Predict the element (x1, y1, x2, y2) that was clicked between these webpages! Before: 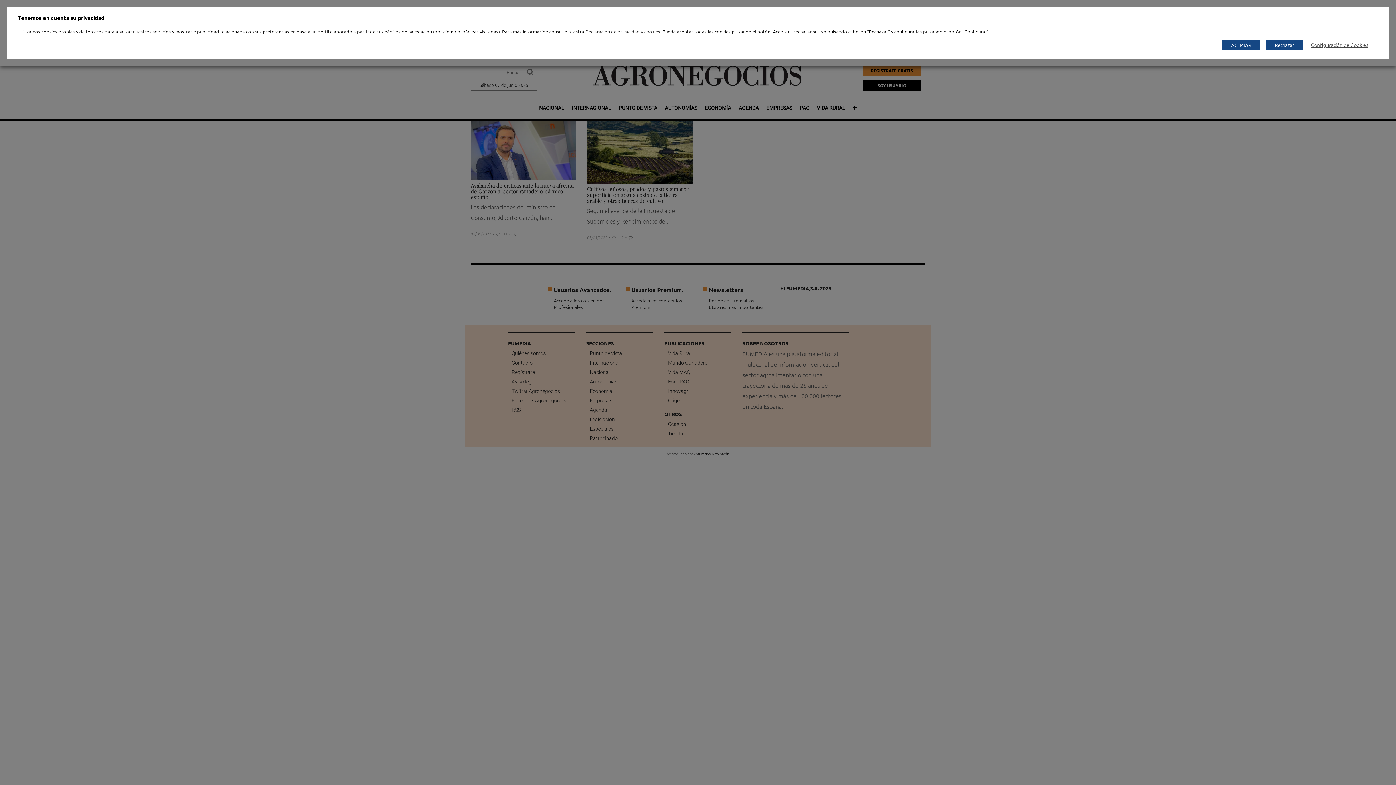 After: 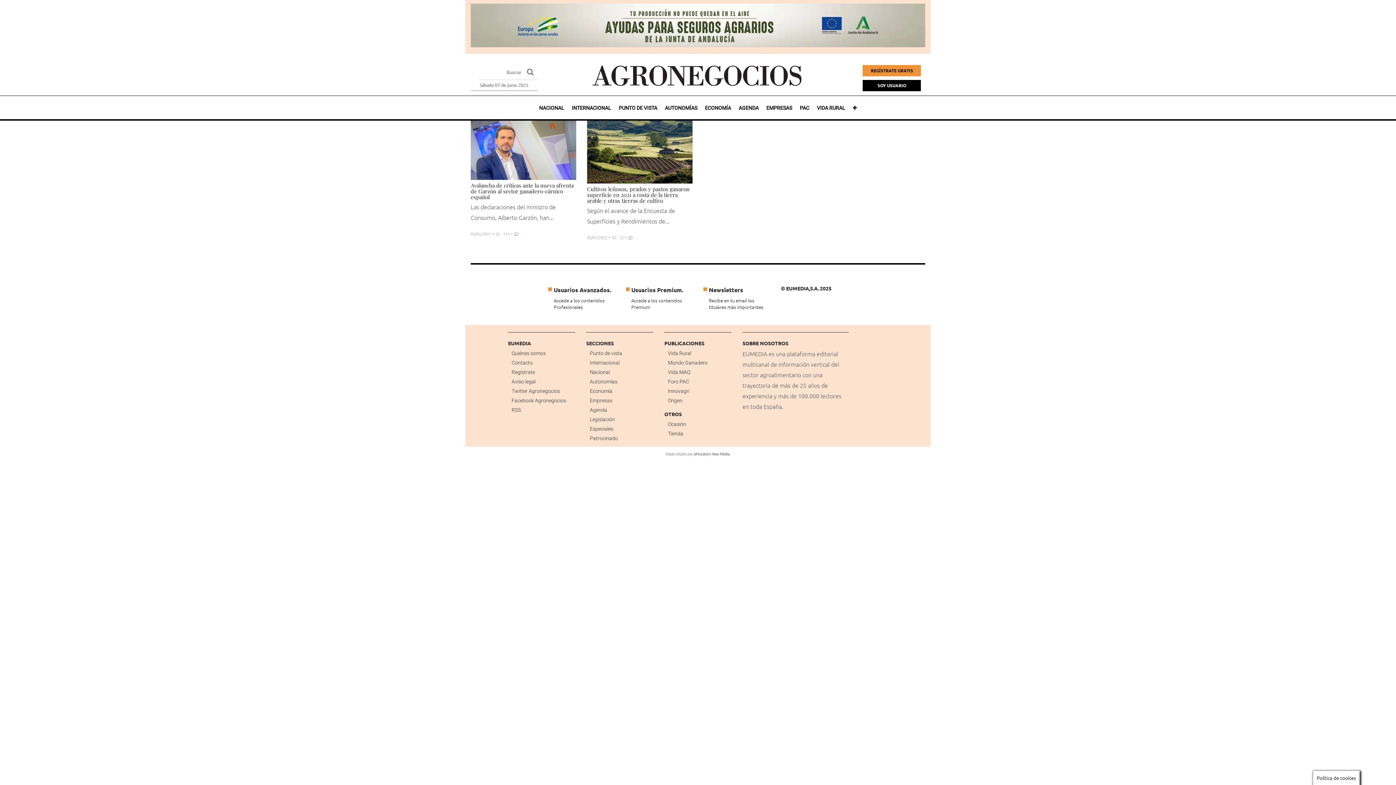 Action: label: ACEPTAR bbox: (1222, 39, 1260, 50)